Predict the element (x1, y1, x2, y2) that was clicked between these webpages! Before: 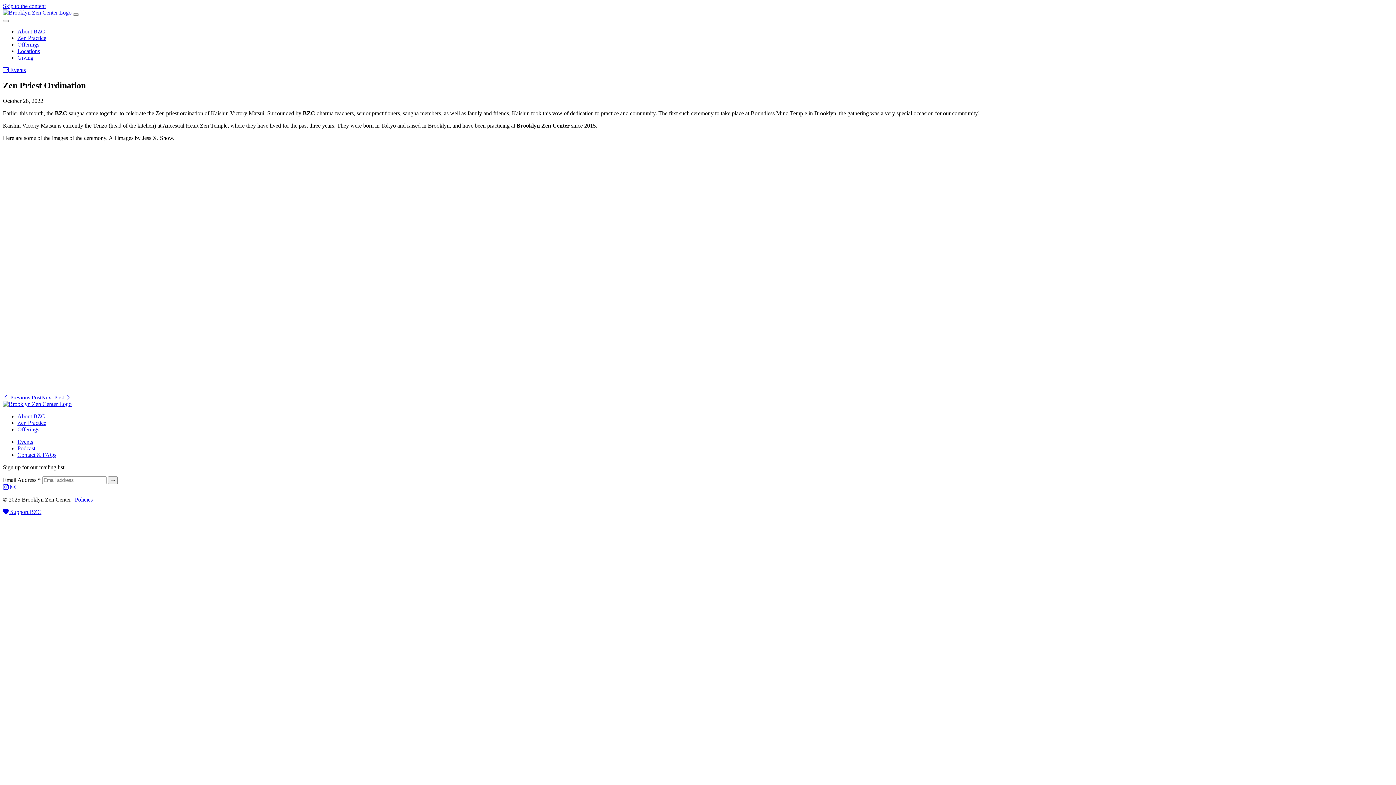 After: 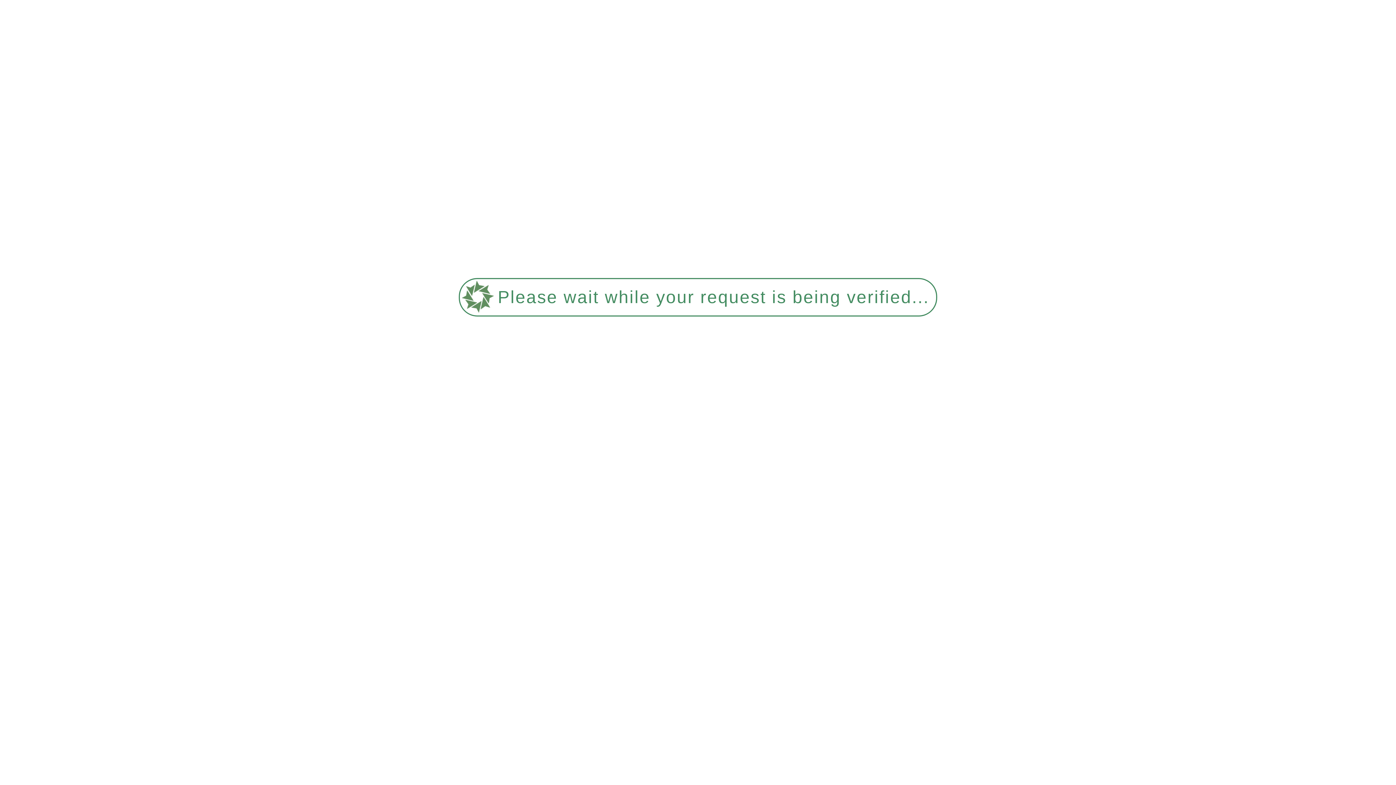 Action: bbox: (17, 451, 56, 458) label: Contact & FAQs